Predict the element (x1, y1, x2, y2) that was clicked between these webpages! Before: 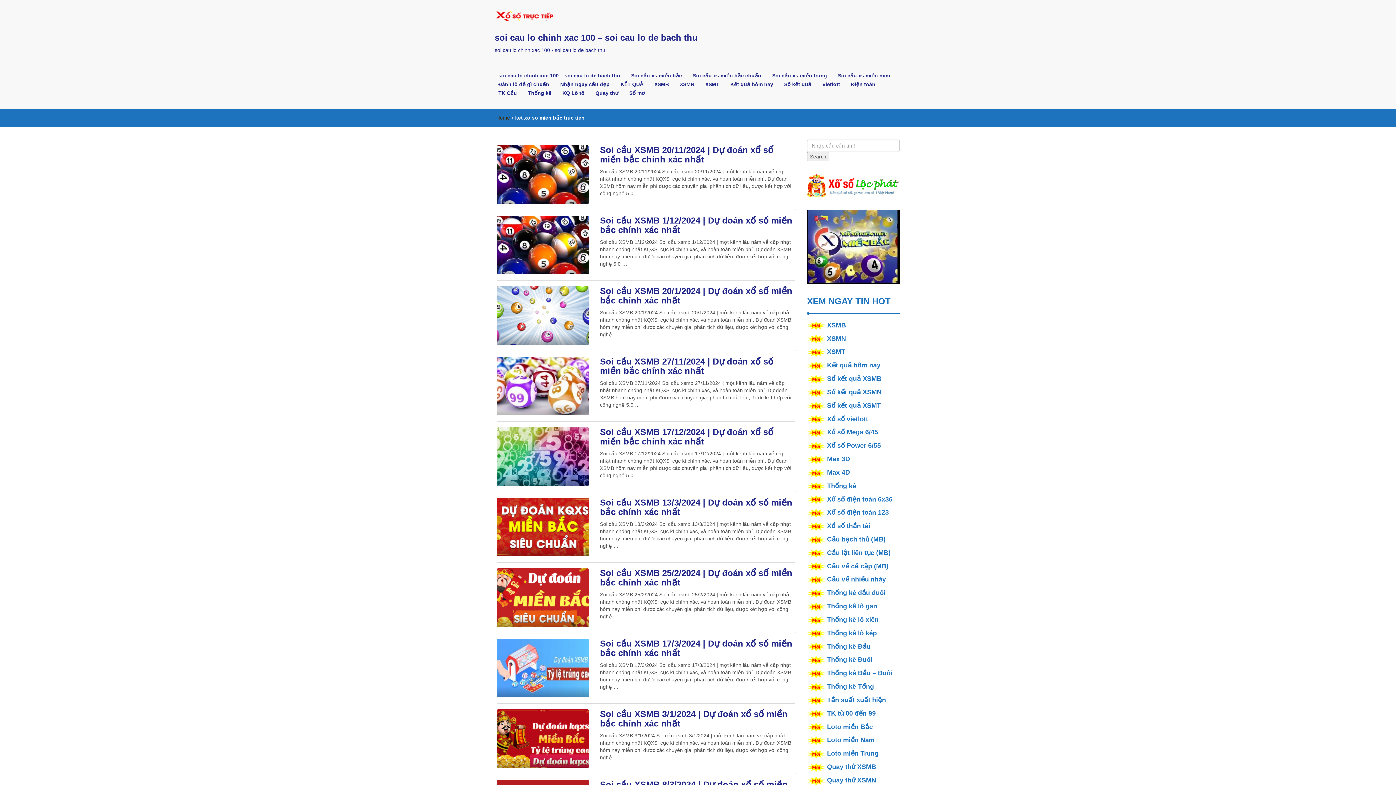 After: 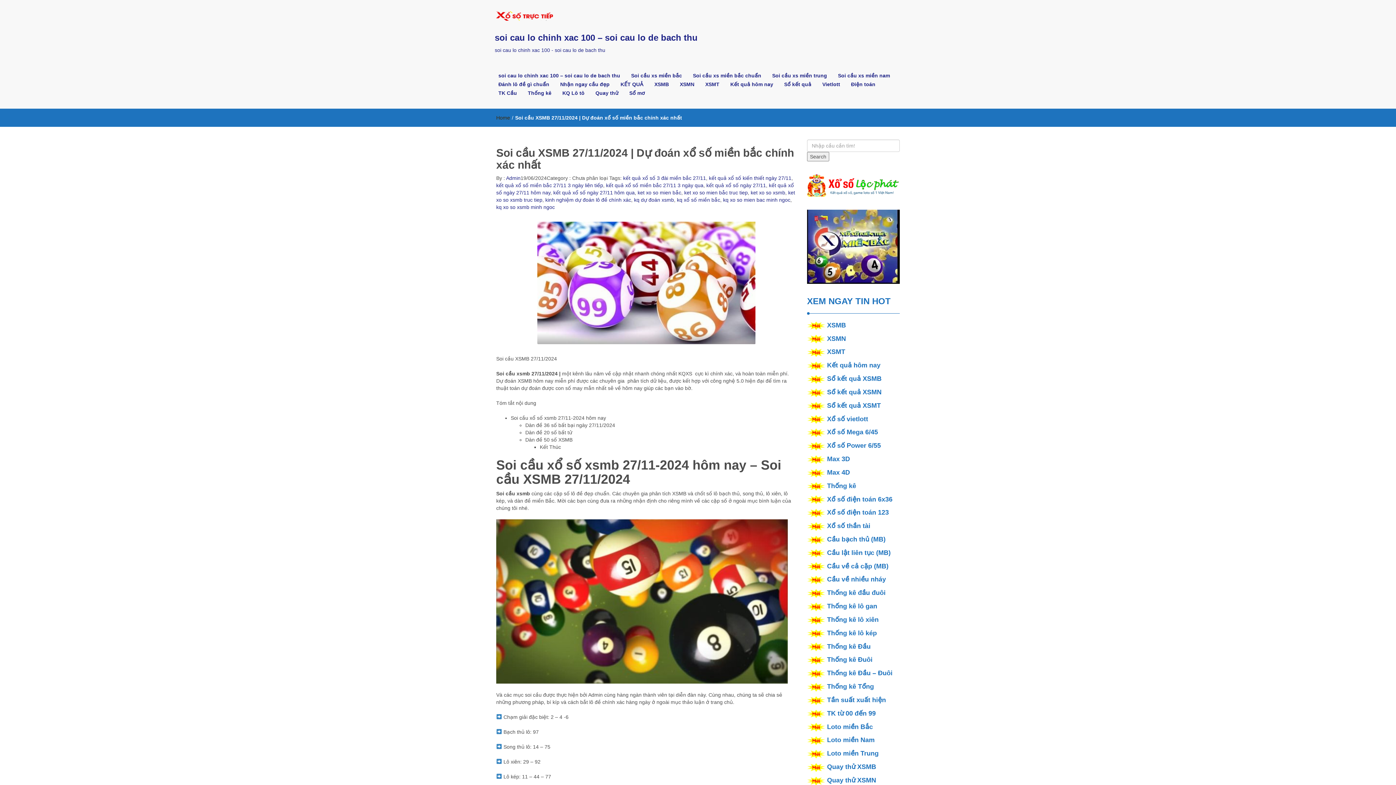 Action: bbox: (496, 383, 589, 388)